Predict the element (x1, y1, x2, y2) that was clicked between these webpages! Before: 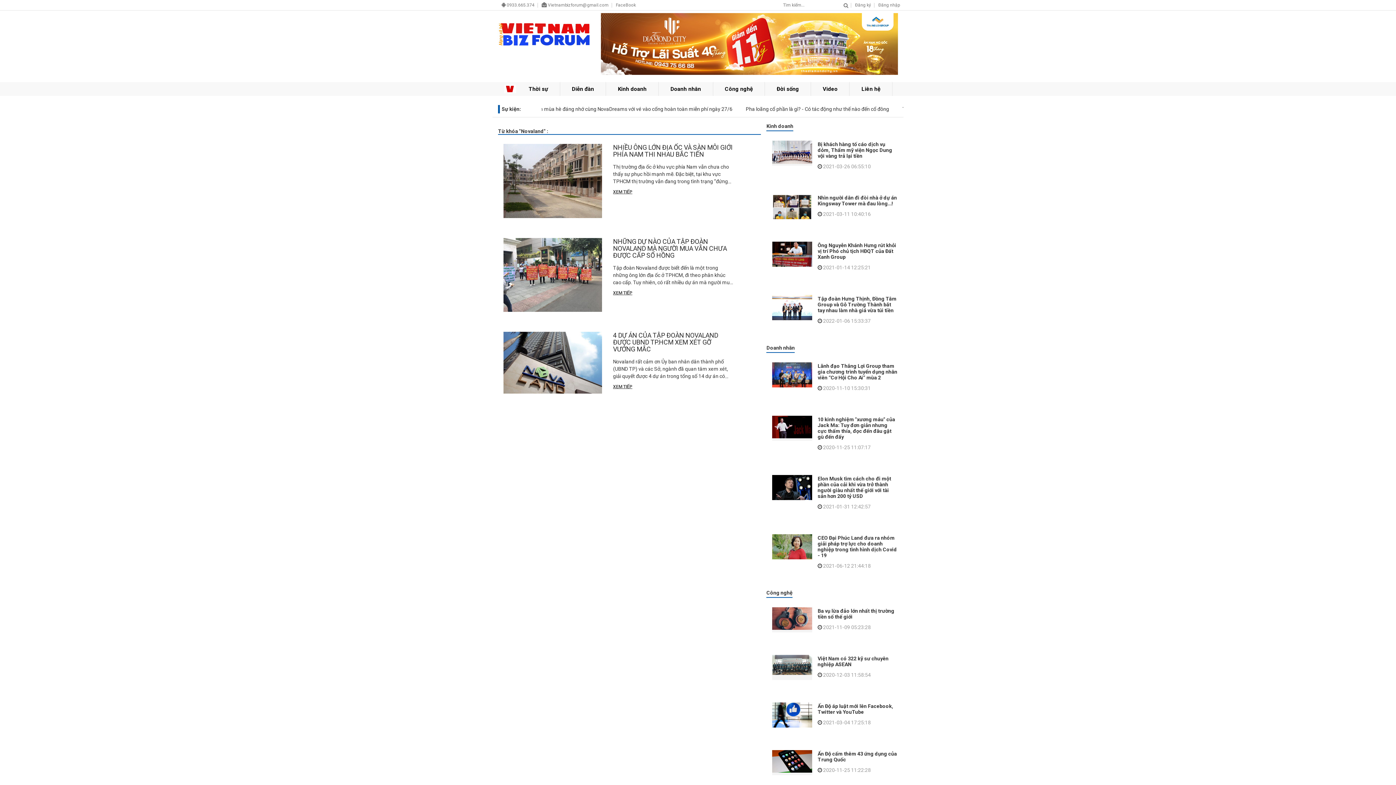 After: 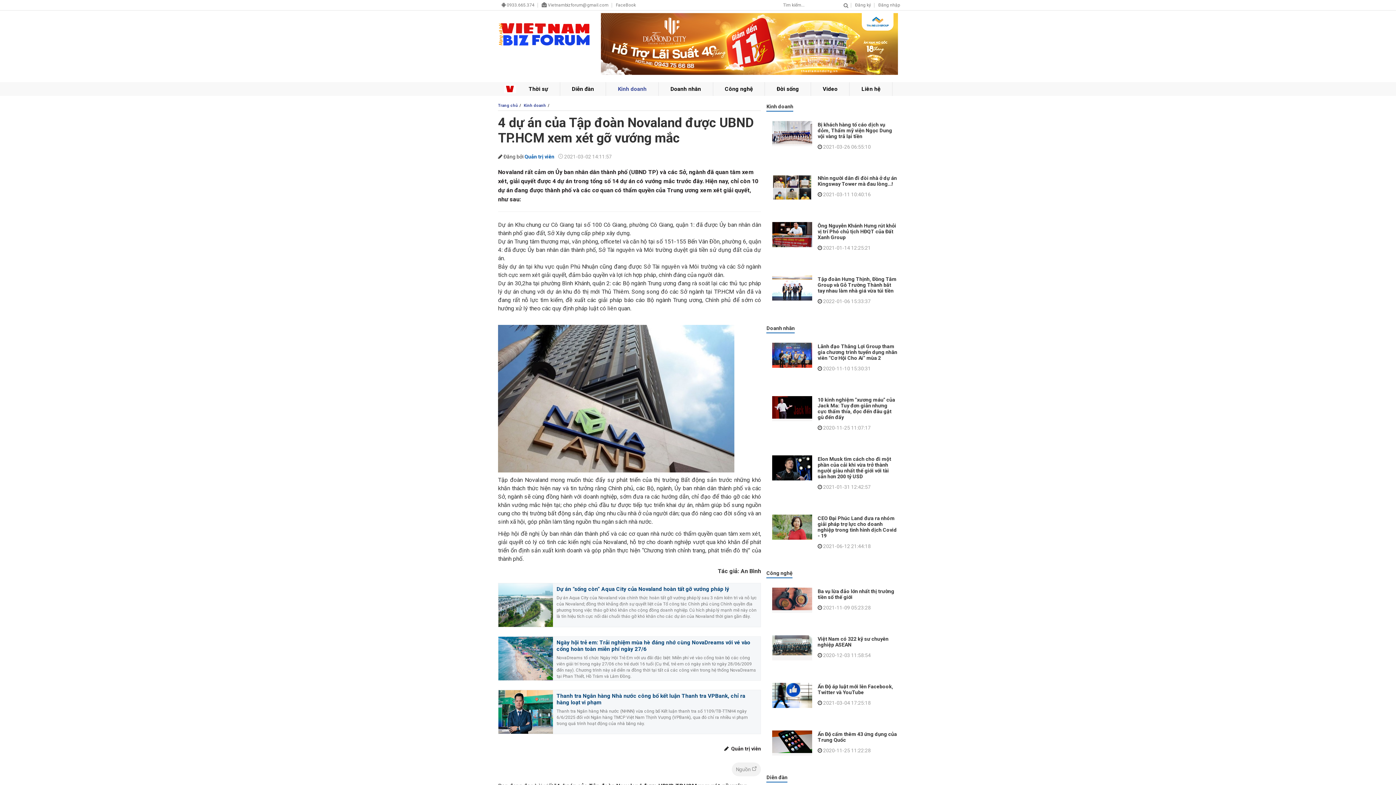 Action: bbox: (613, 383, 733, 390) label: XEM TIẾP